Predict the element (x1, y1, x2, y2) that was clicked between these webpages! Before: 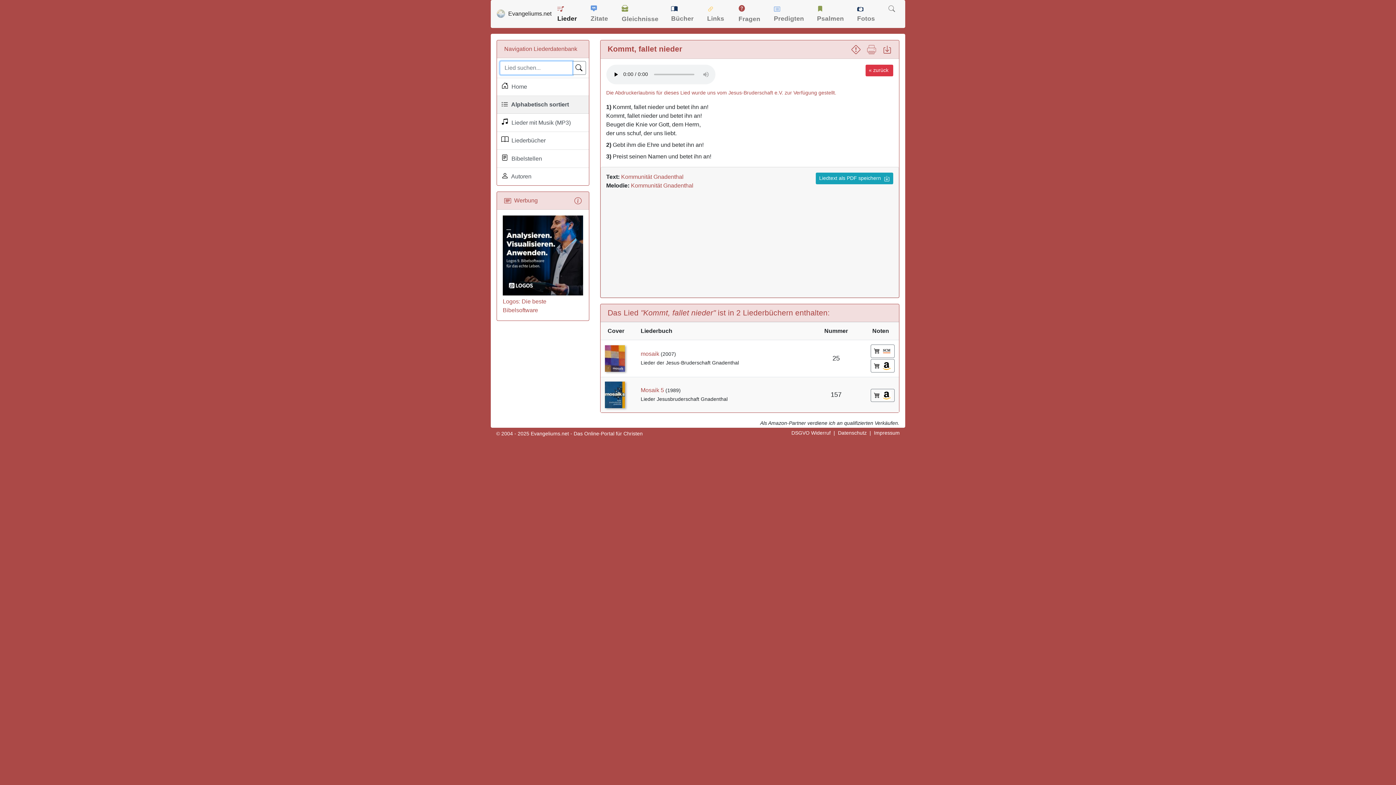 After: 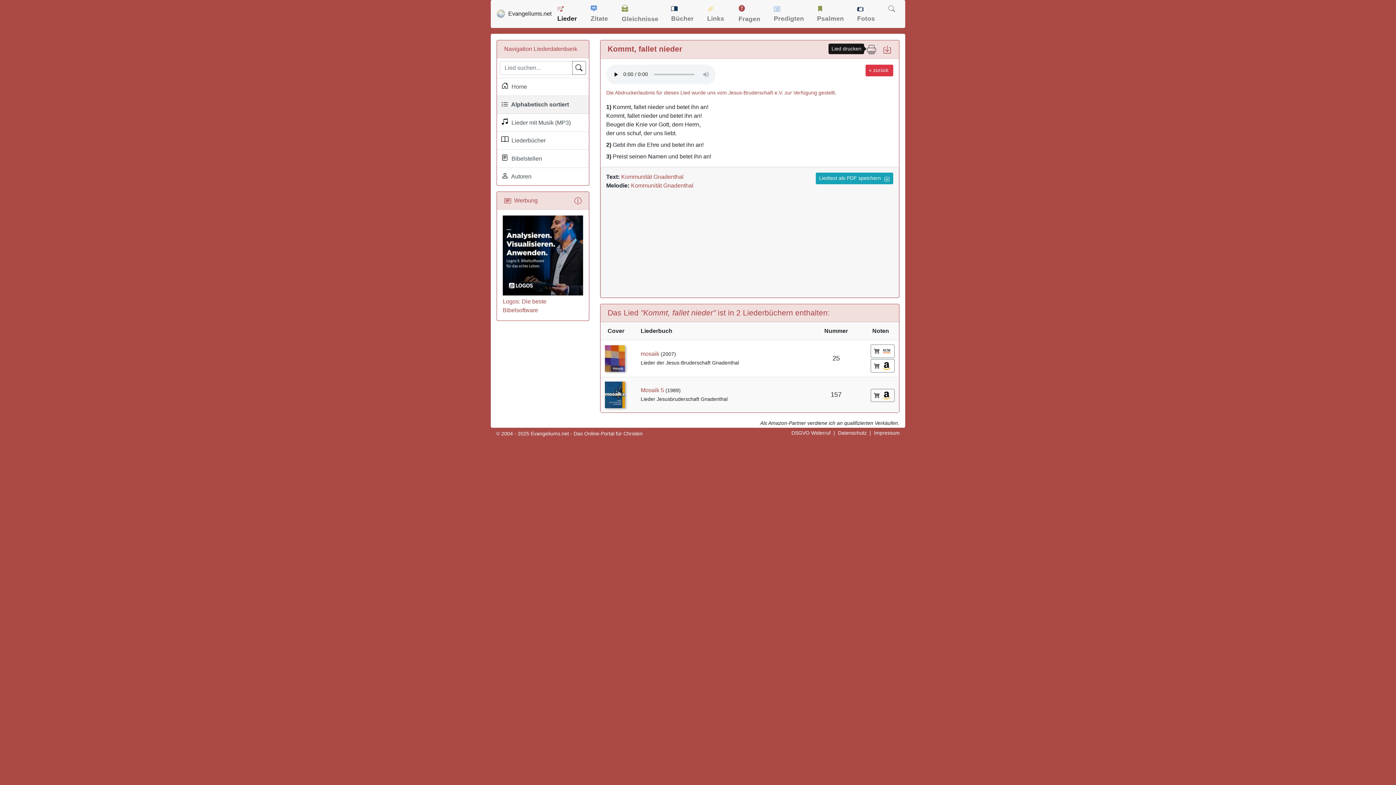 Action: bbox: (867, 44, 876, 52)